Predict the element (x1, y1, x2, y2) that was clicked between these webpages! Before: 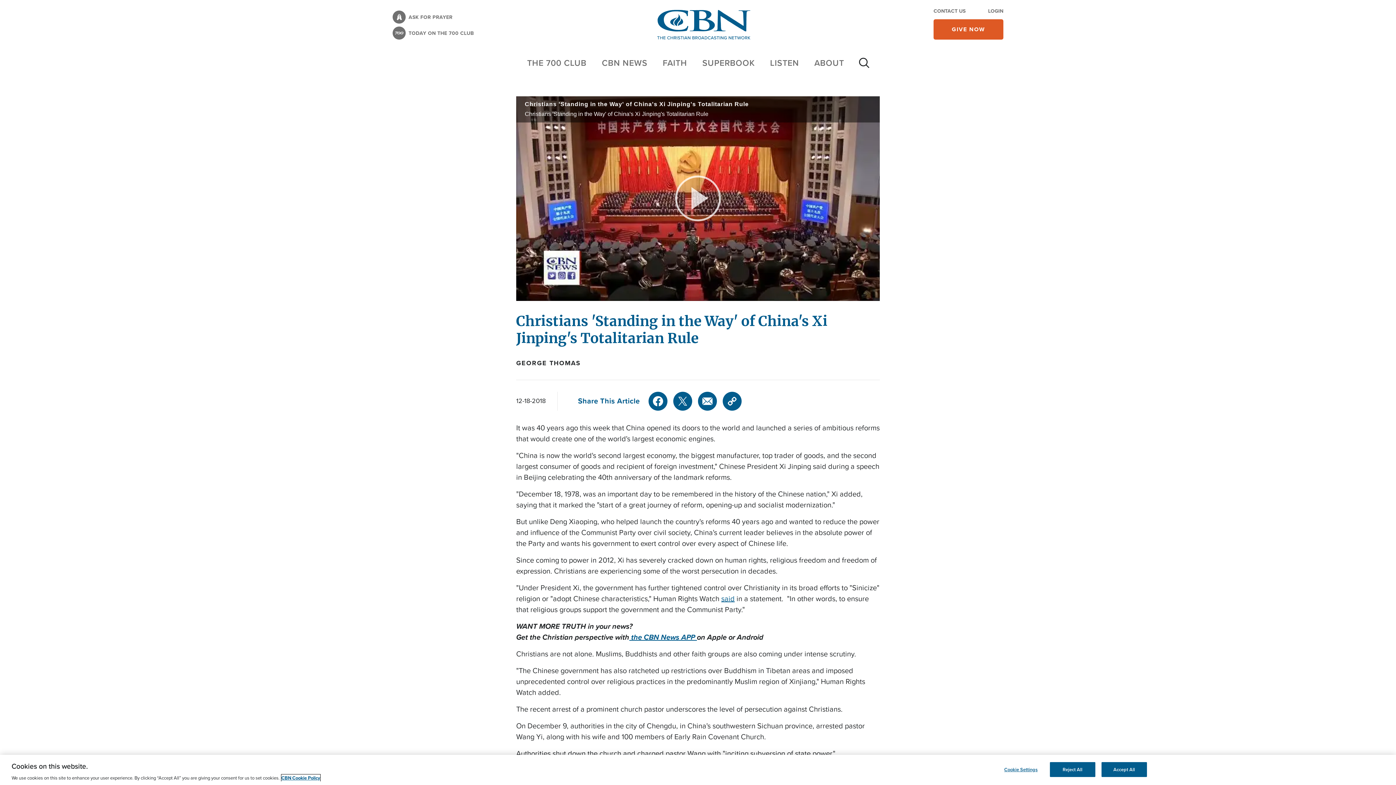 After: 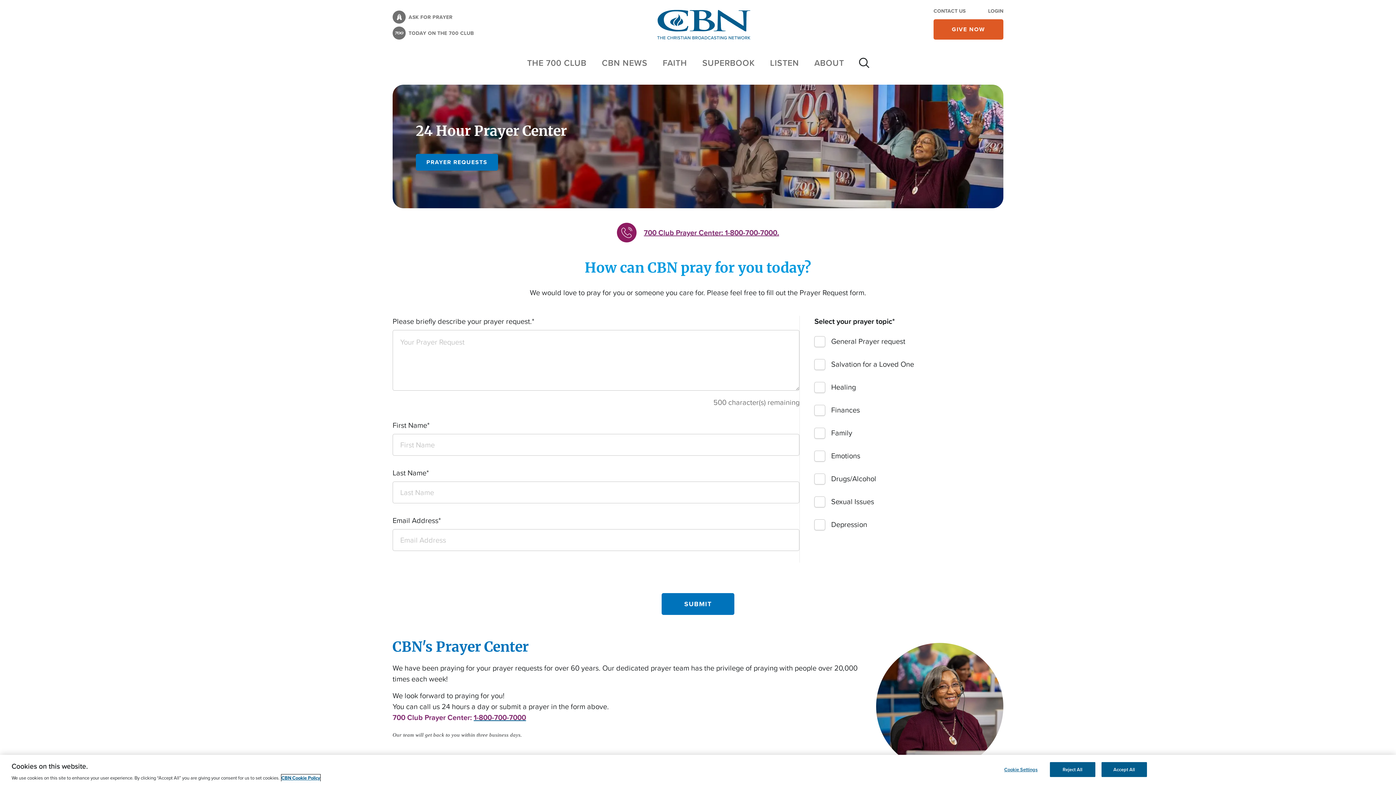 Action: bbox: (392, 10, 473, 23) label: ASK FOR PRAYER